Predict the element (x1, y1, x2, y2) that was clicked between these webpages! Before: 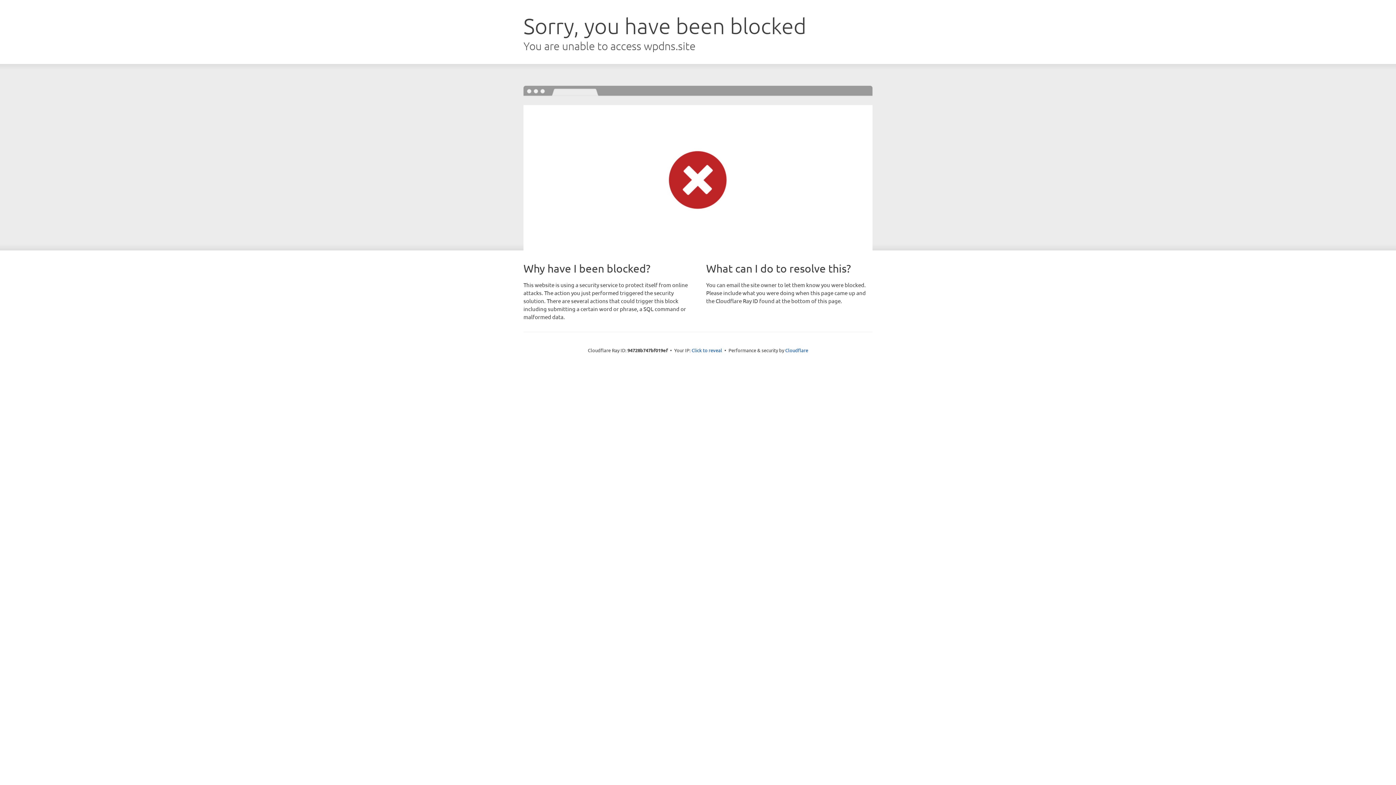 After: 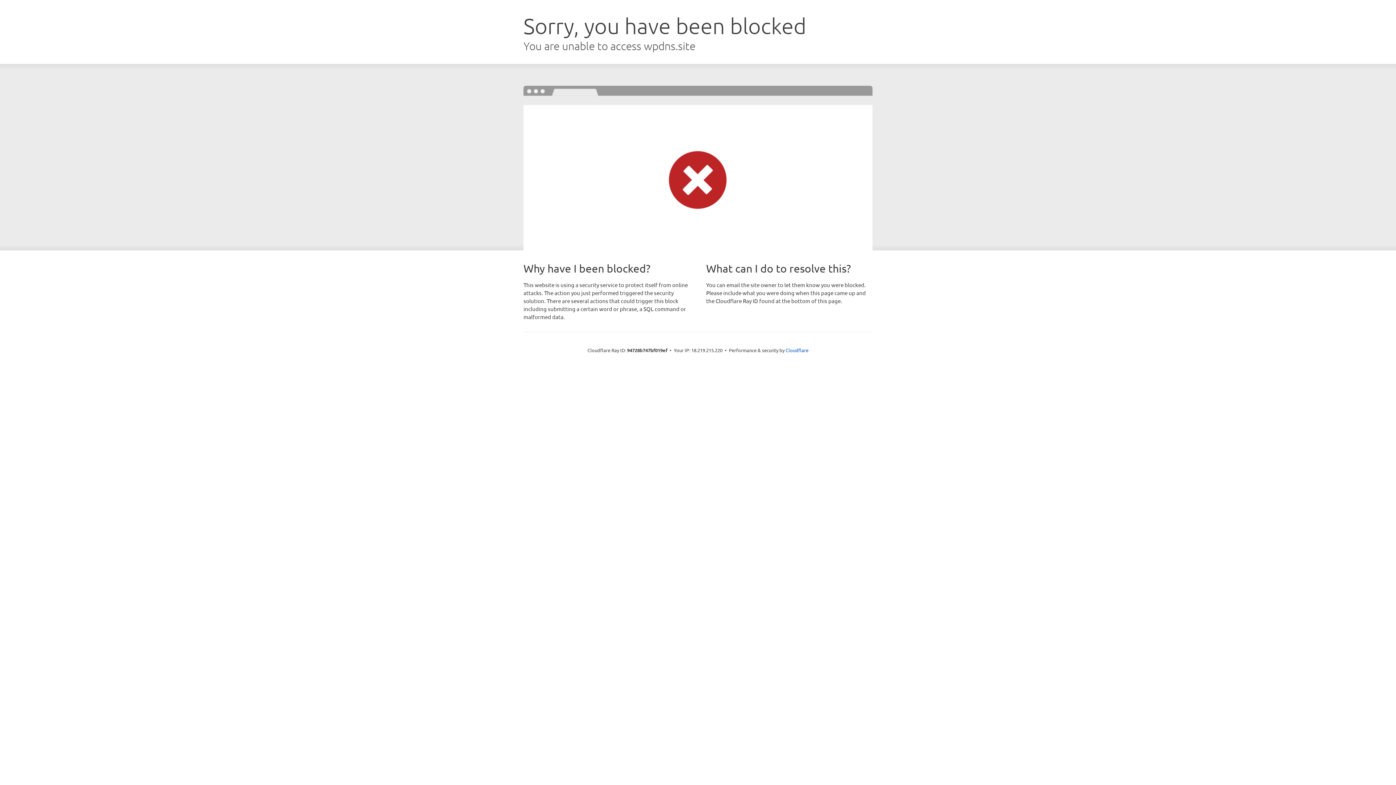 Action: bbox: (691, 346, 722, 353) label: Click to reveal